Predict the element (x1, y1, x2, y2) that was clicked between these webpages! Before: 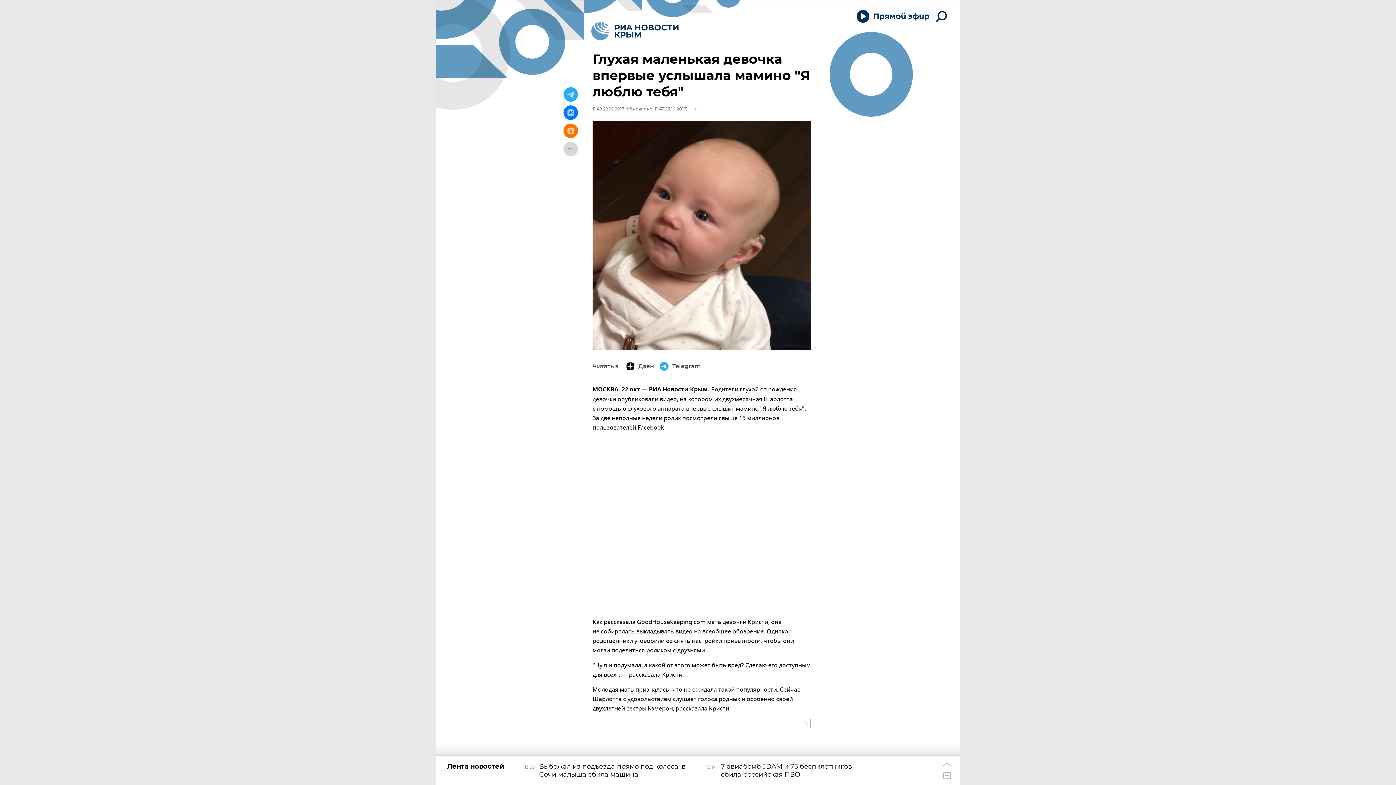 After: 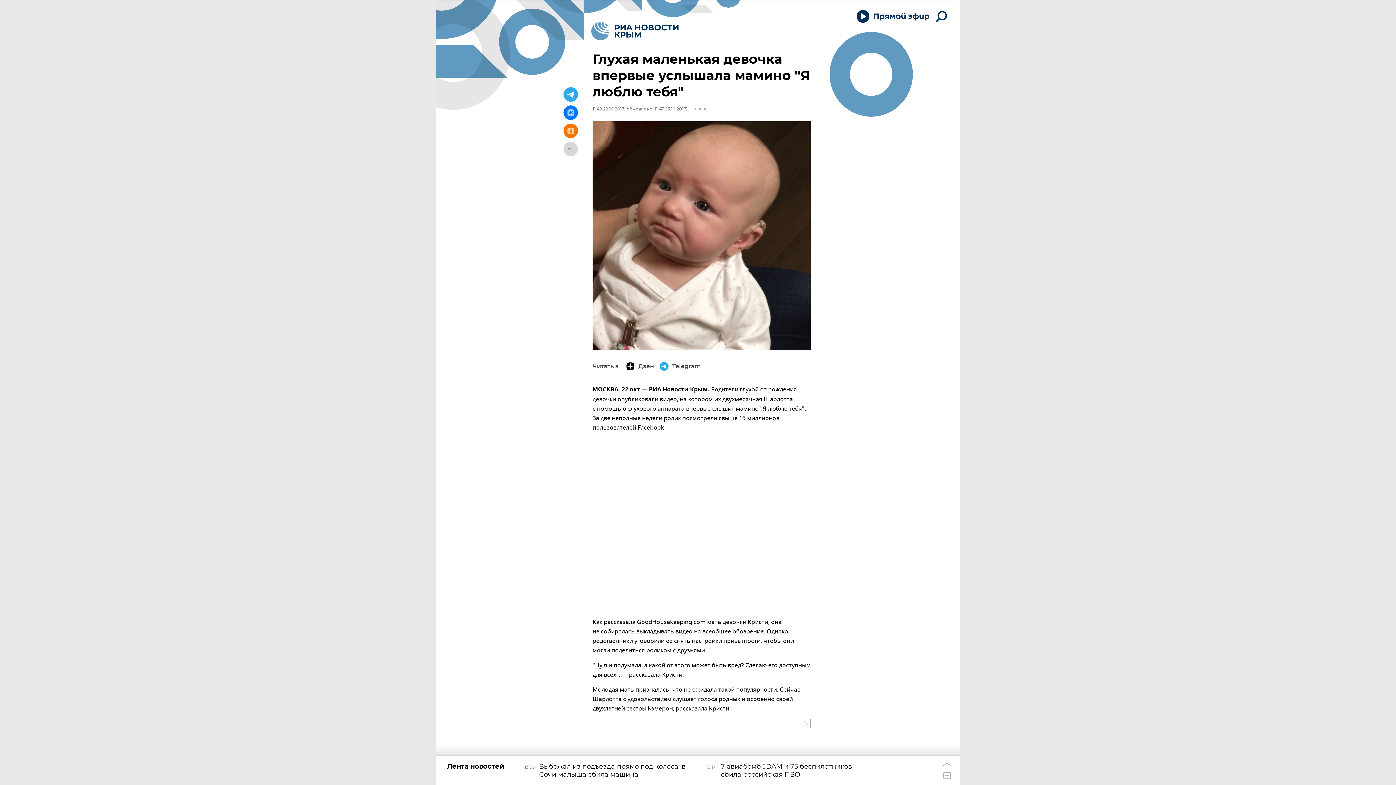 Action: bbox: (563, 87, 578, 101)